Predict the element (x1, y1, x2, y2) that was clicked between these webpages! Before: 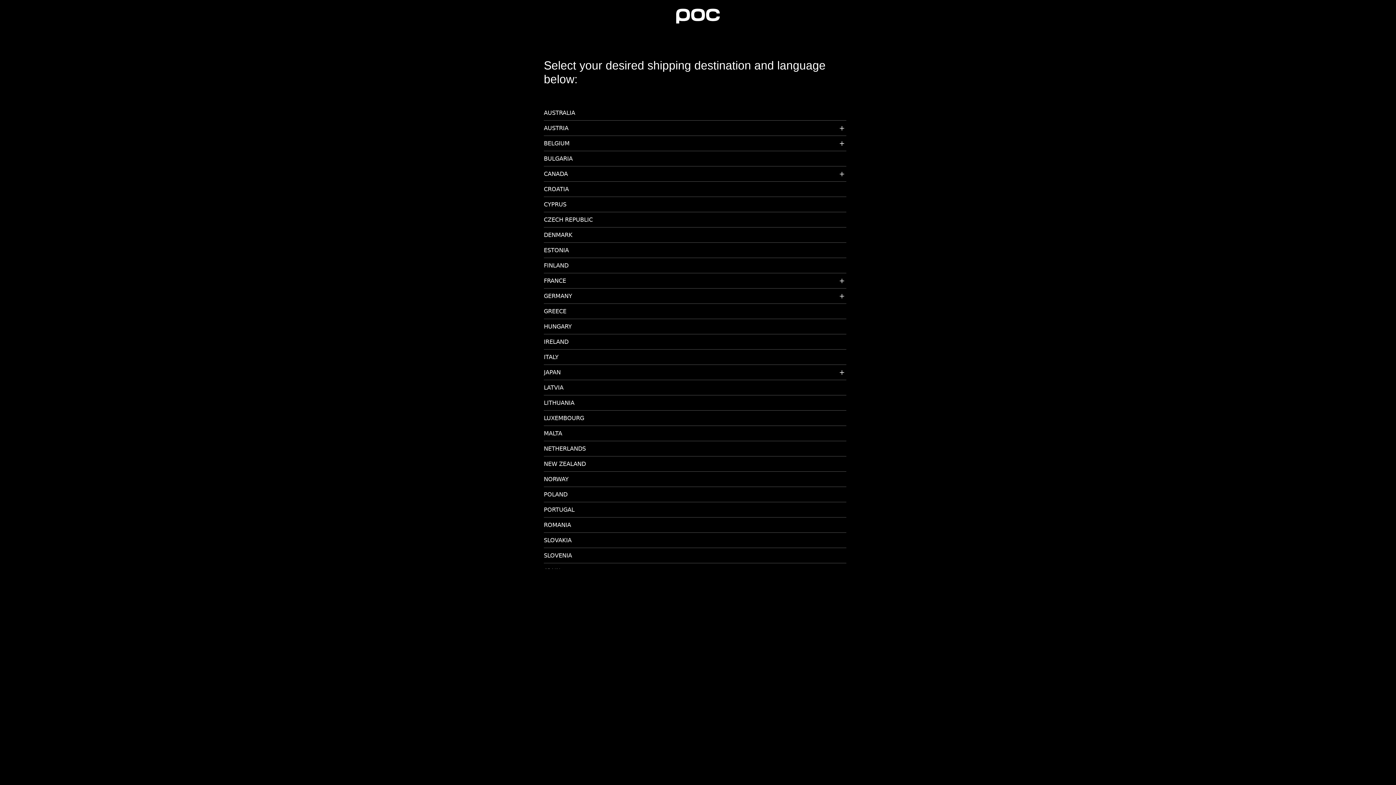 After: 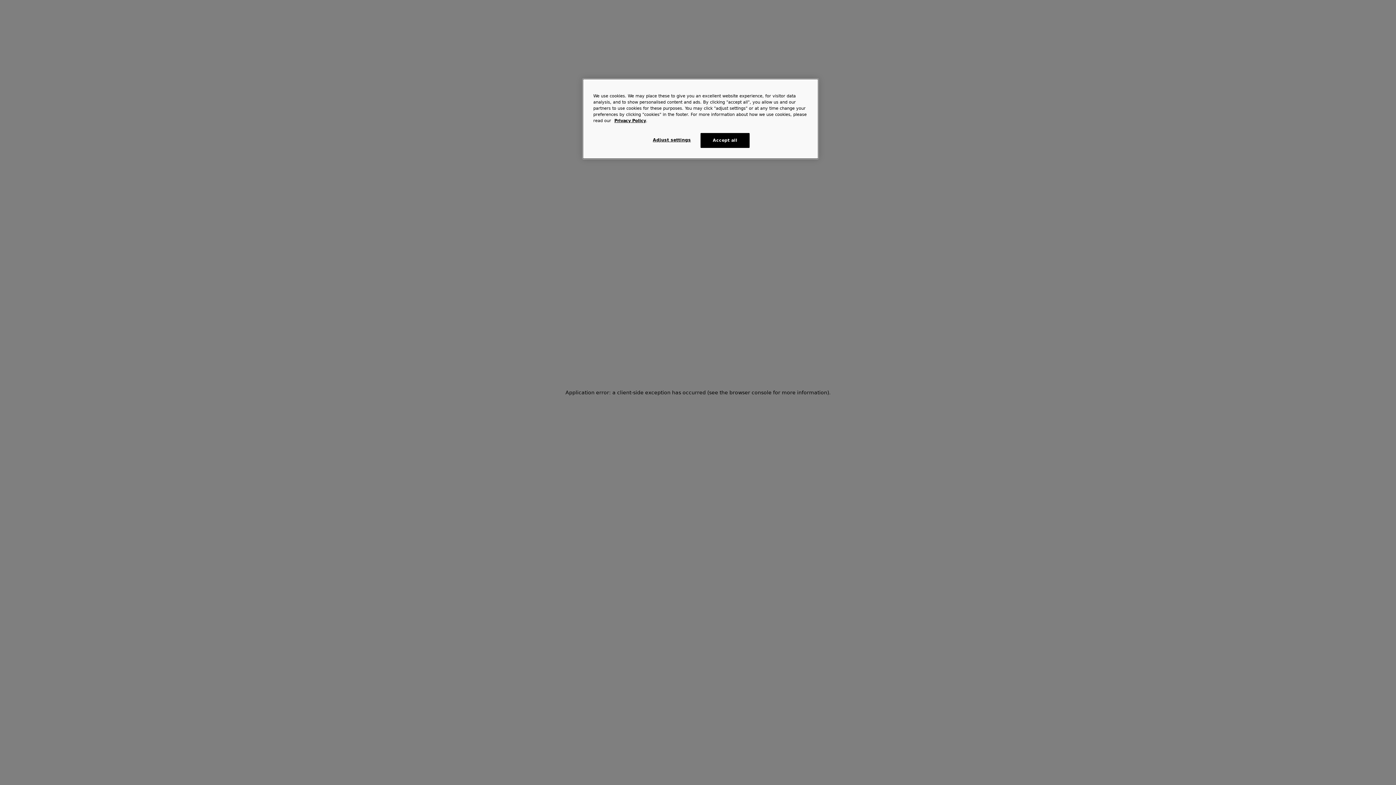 Action: bbox: (544, 307, 846, 319) label: GREECE